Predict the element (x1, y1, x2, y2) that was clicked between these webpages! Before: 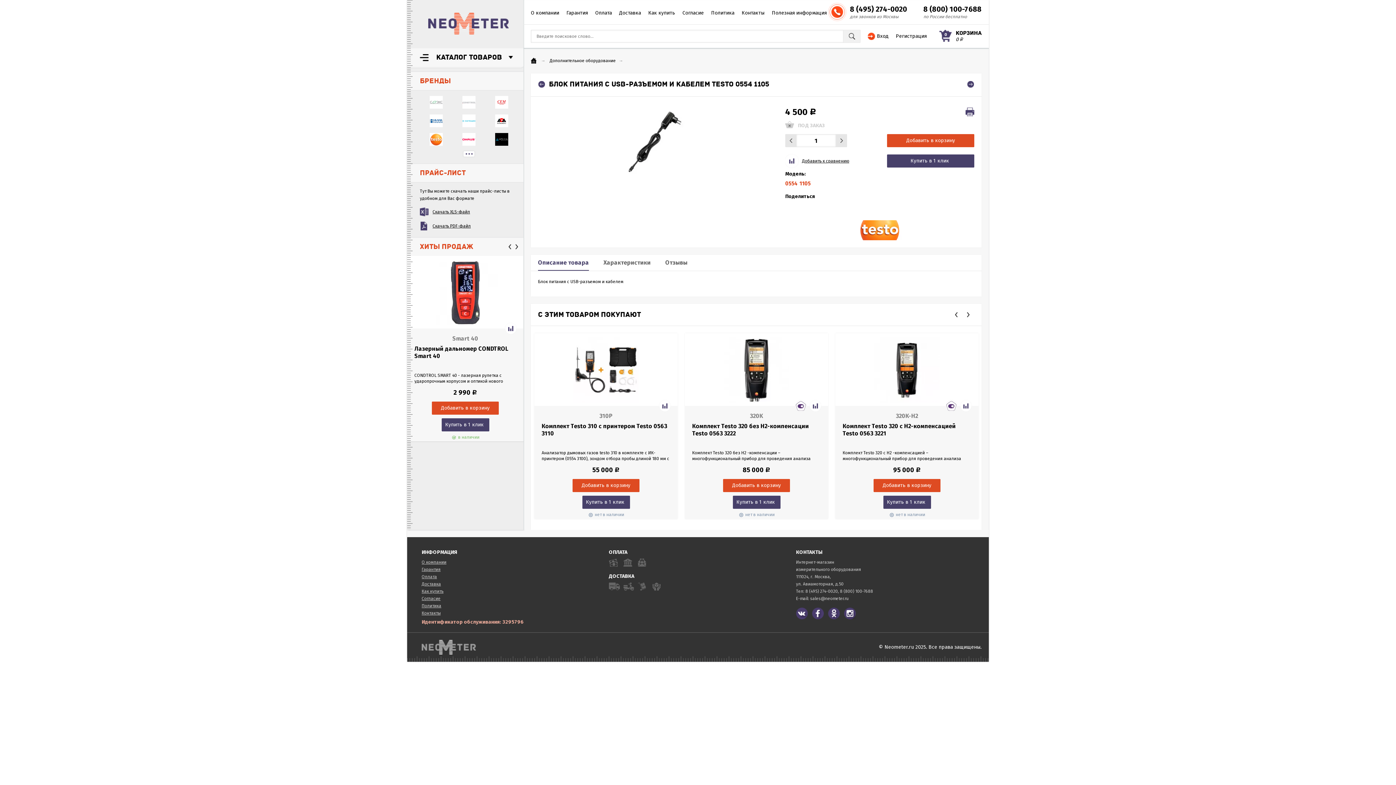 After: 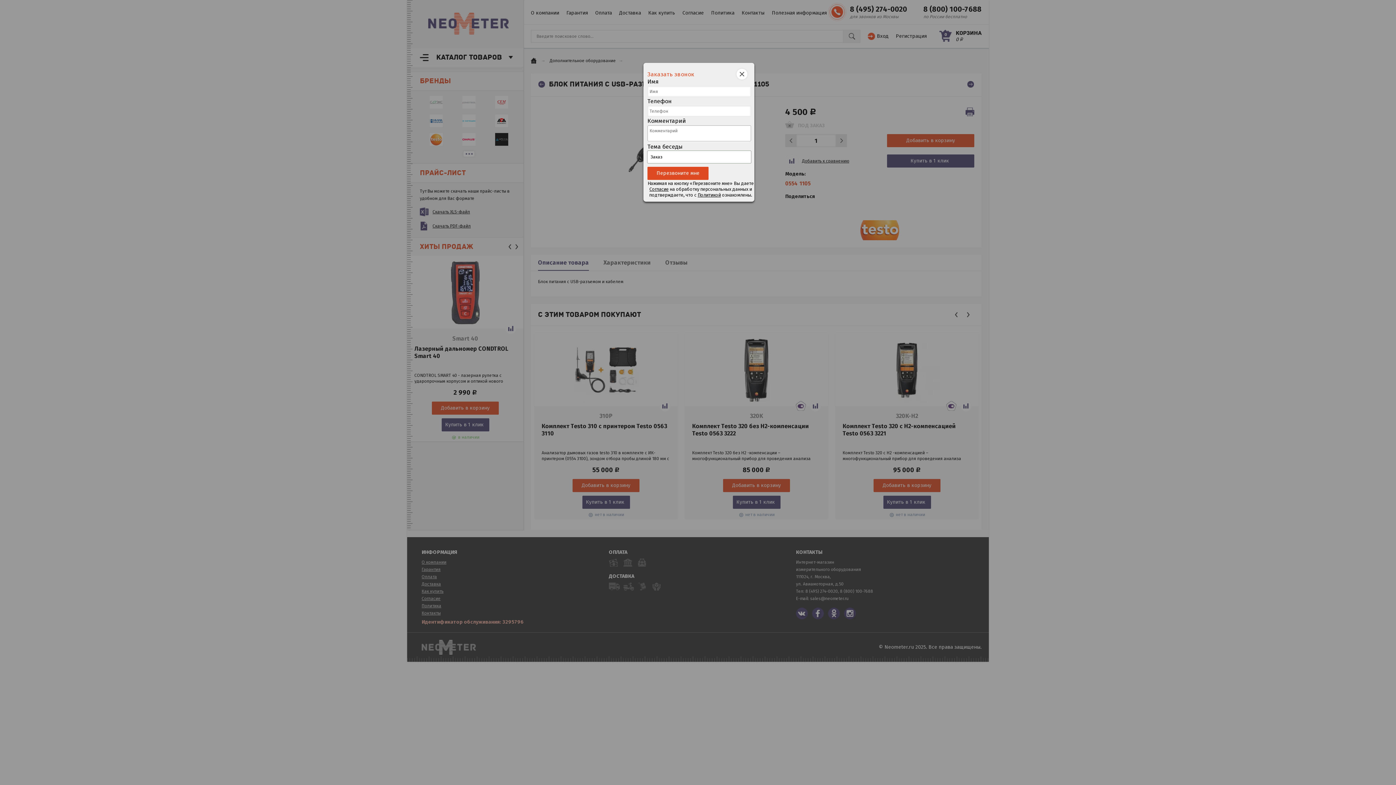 Action: bbox: (828, 2, 846, 21)